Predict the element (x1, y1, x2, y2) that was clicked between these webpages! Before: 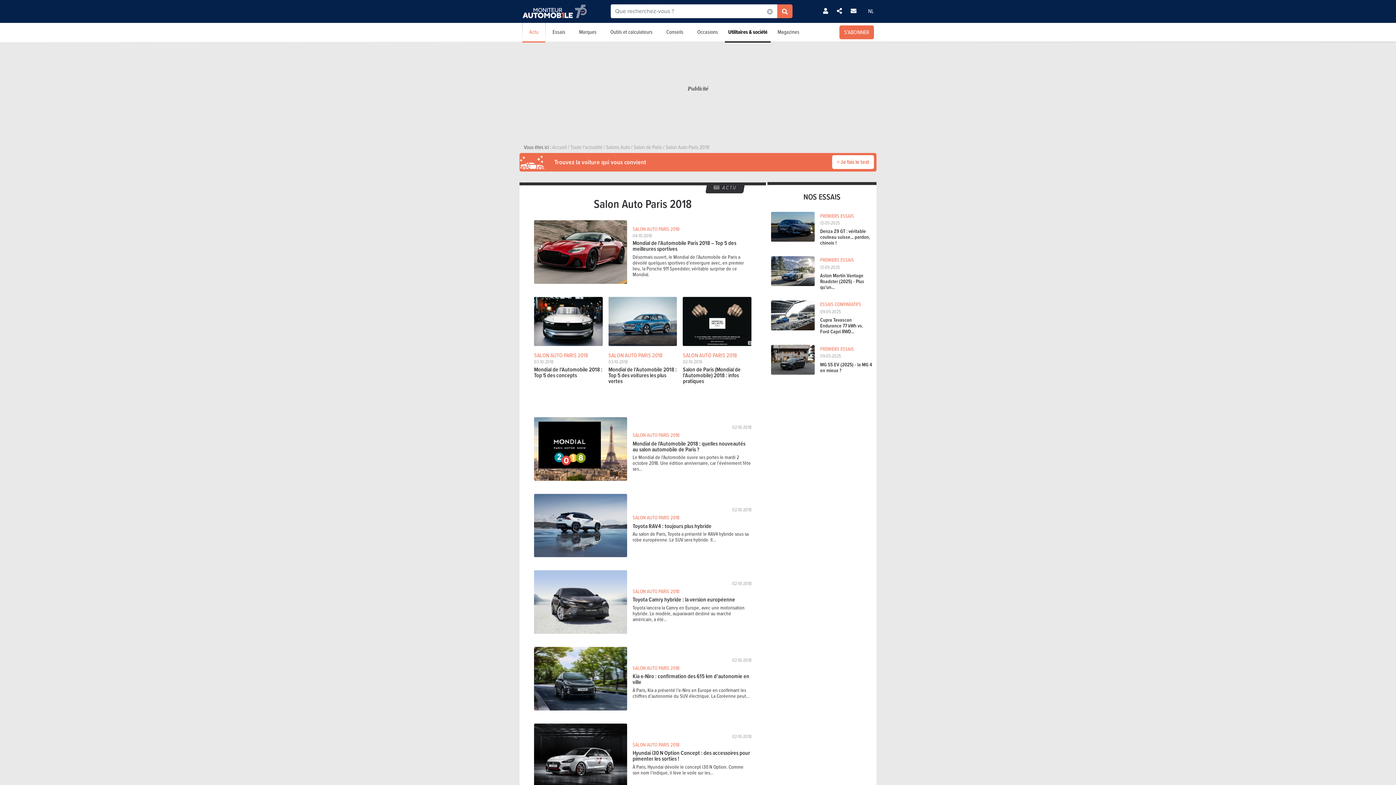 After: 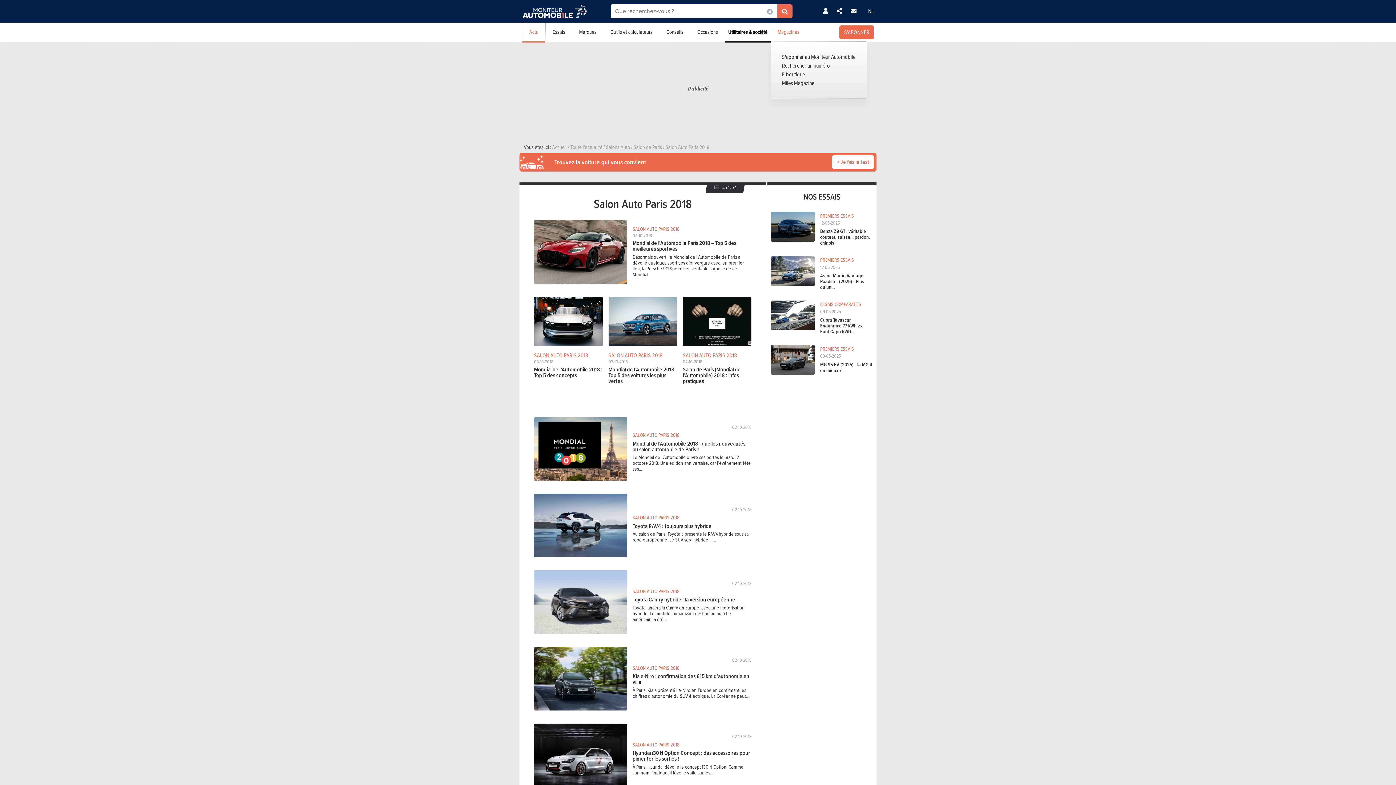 Action: label: Magazines bbox: (770, 23, 806, 41)